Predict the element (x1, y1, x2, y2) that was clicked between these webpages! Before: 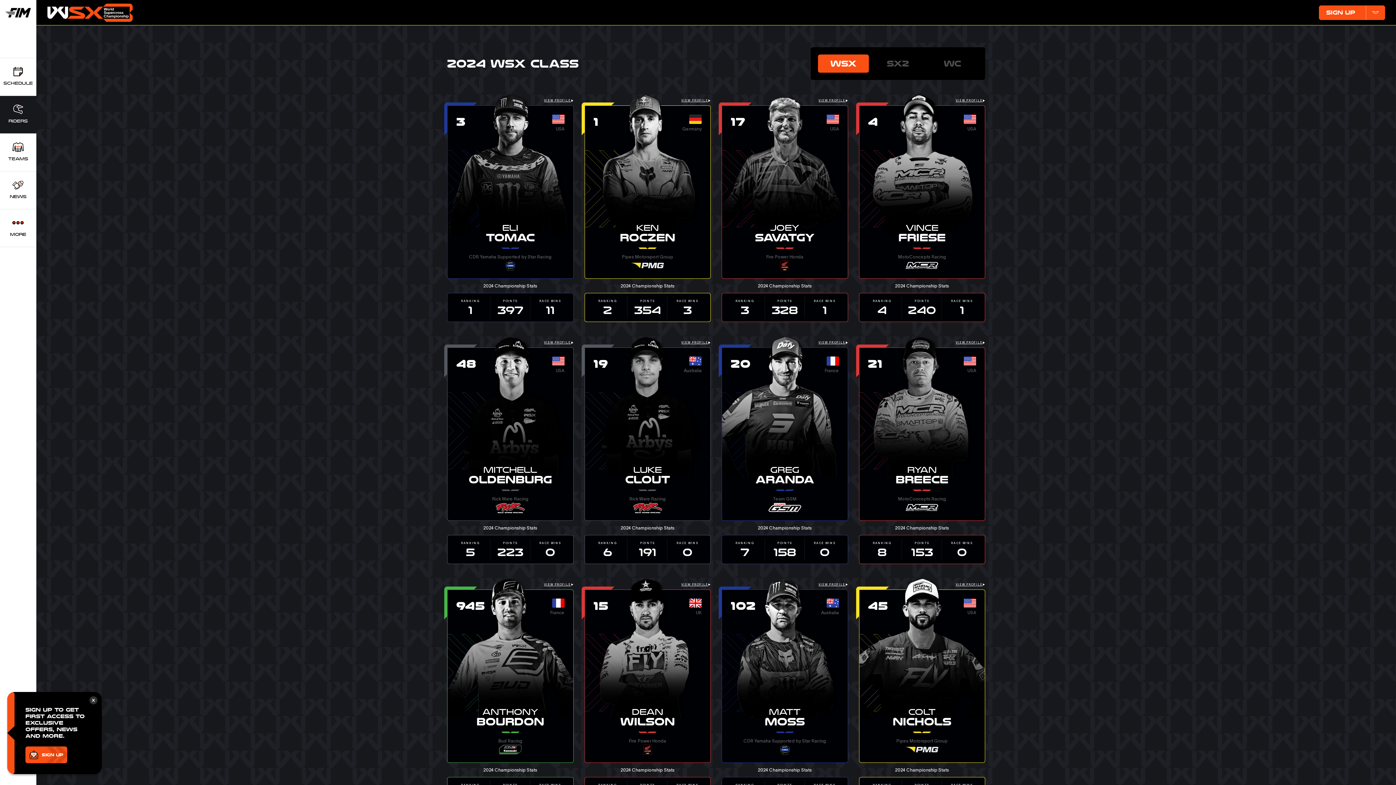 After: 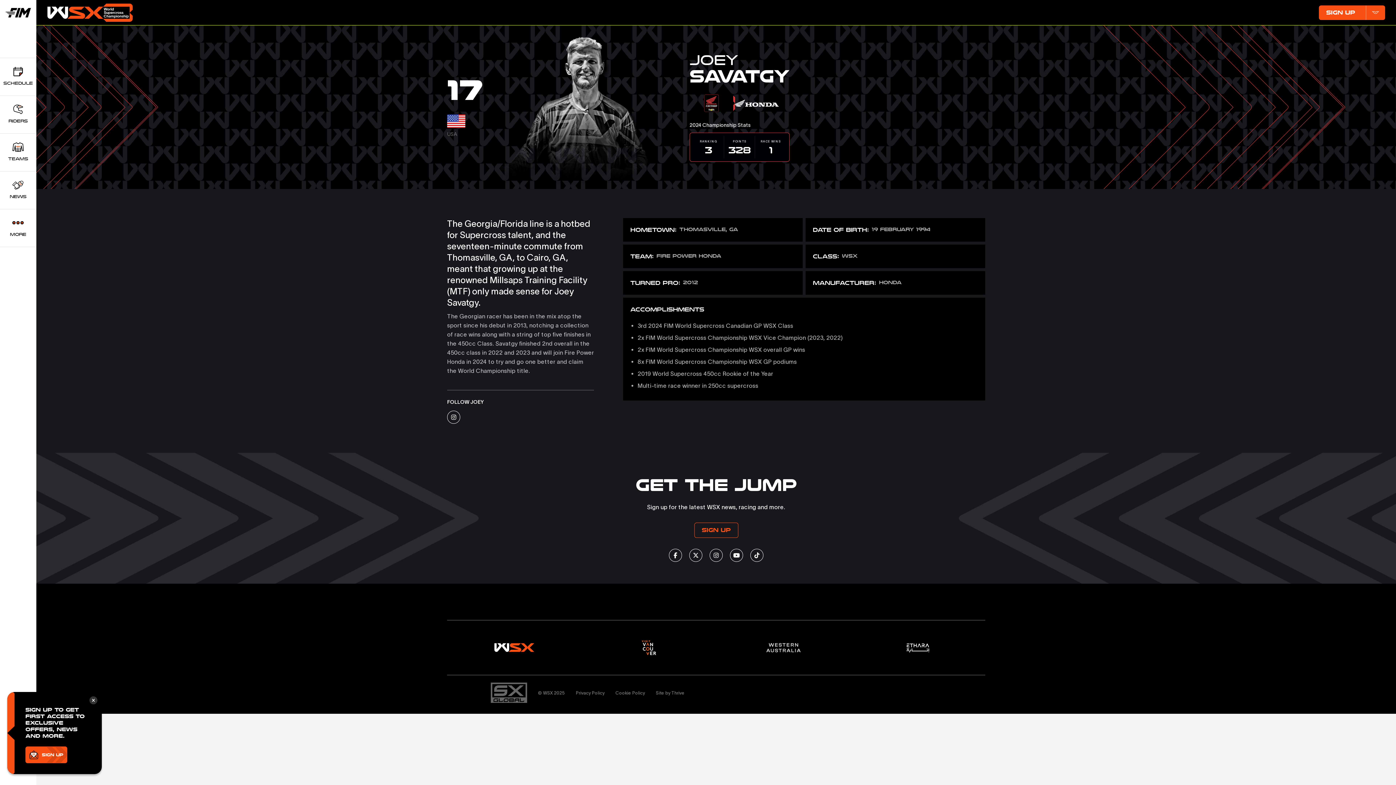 Action: bbox: (818, 99, 847, 102) label: VIEW PROFILE